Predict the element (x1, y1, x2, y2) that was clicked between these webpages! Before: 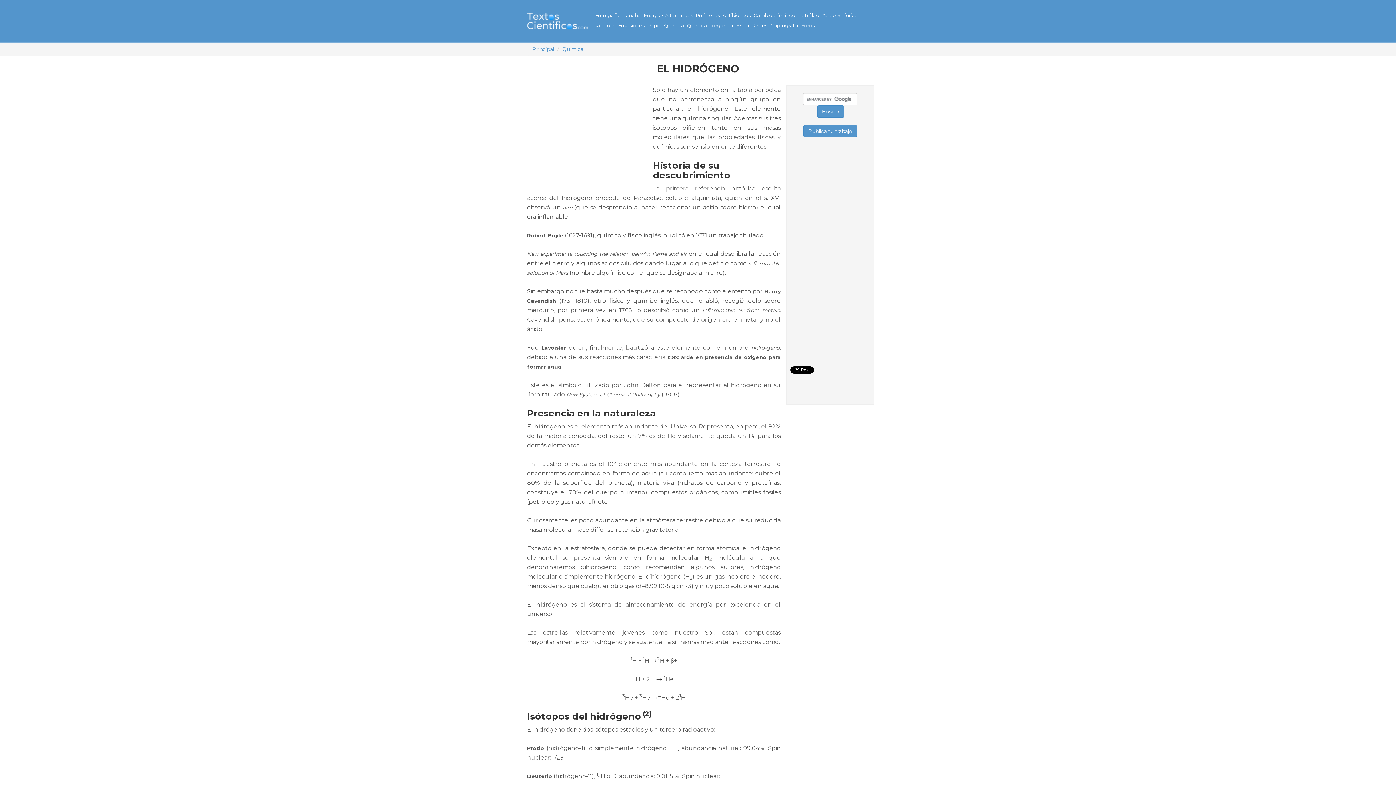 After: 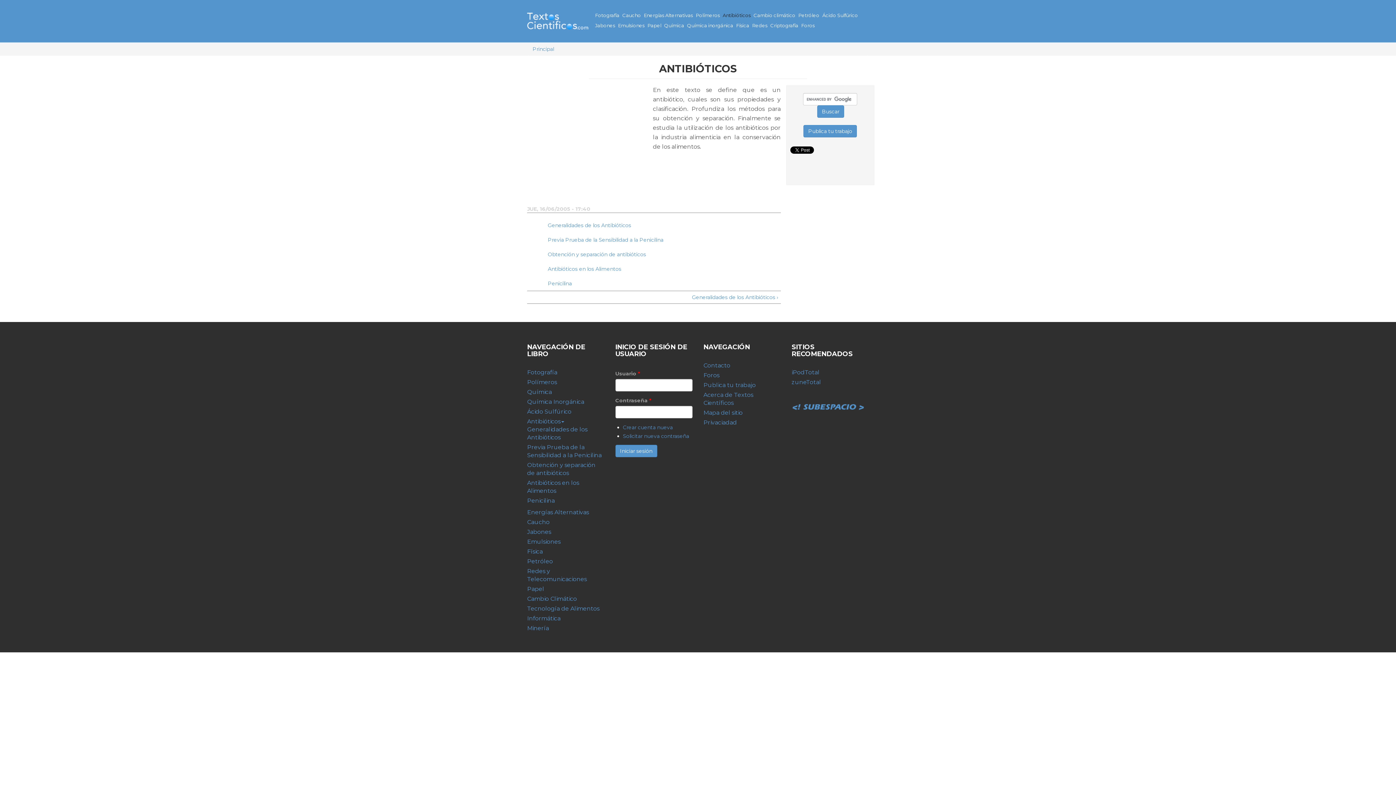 Action: bbox: (721, 10, 752, 20) label: Antibióticos